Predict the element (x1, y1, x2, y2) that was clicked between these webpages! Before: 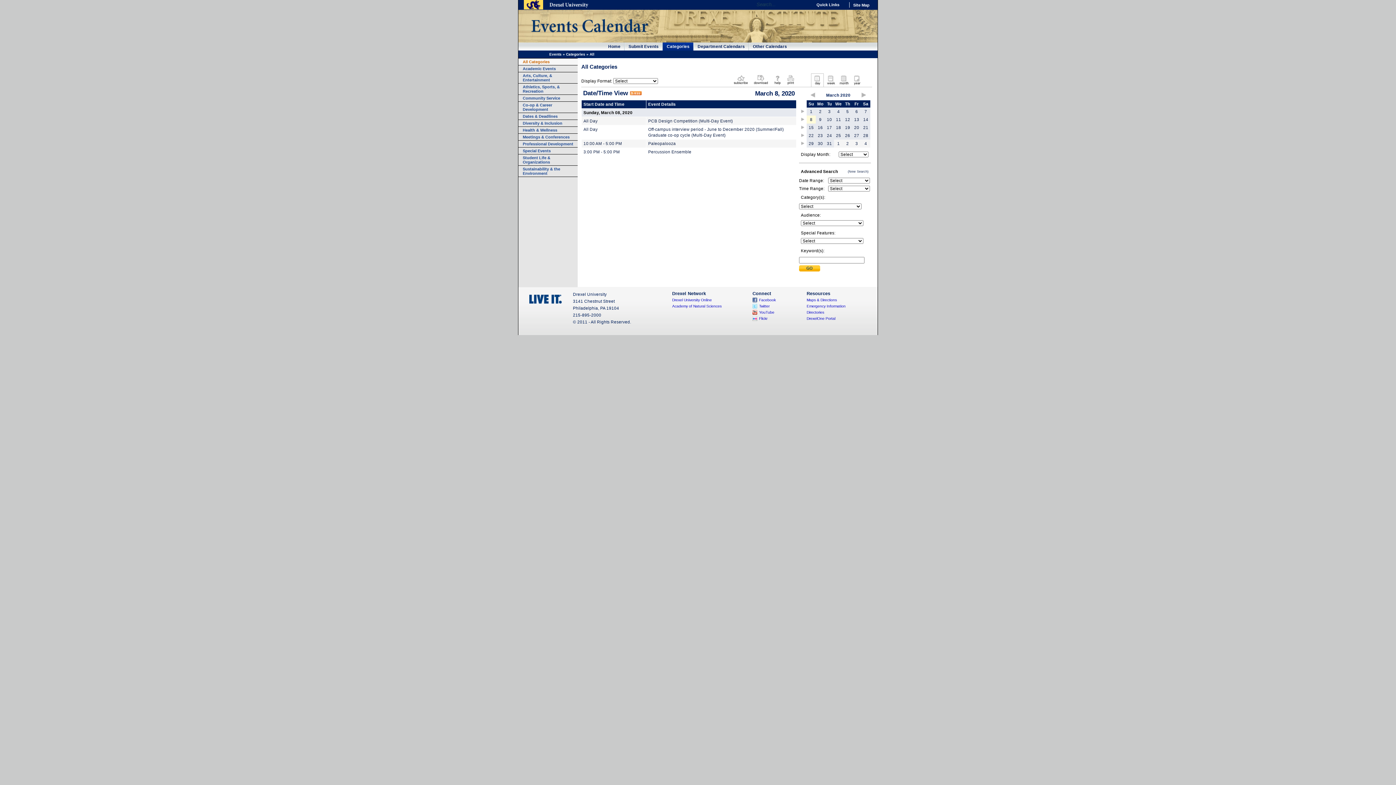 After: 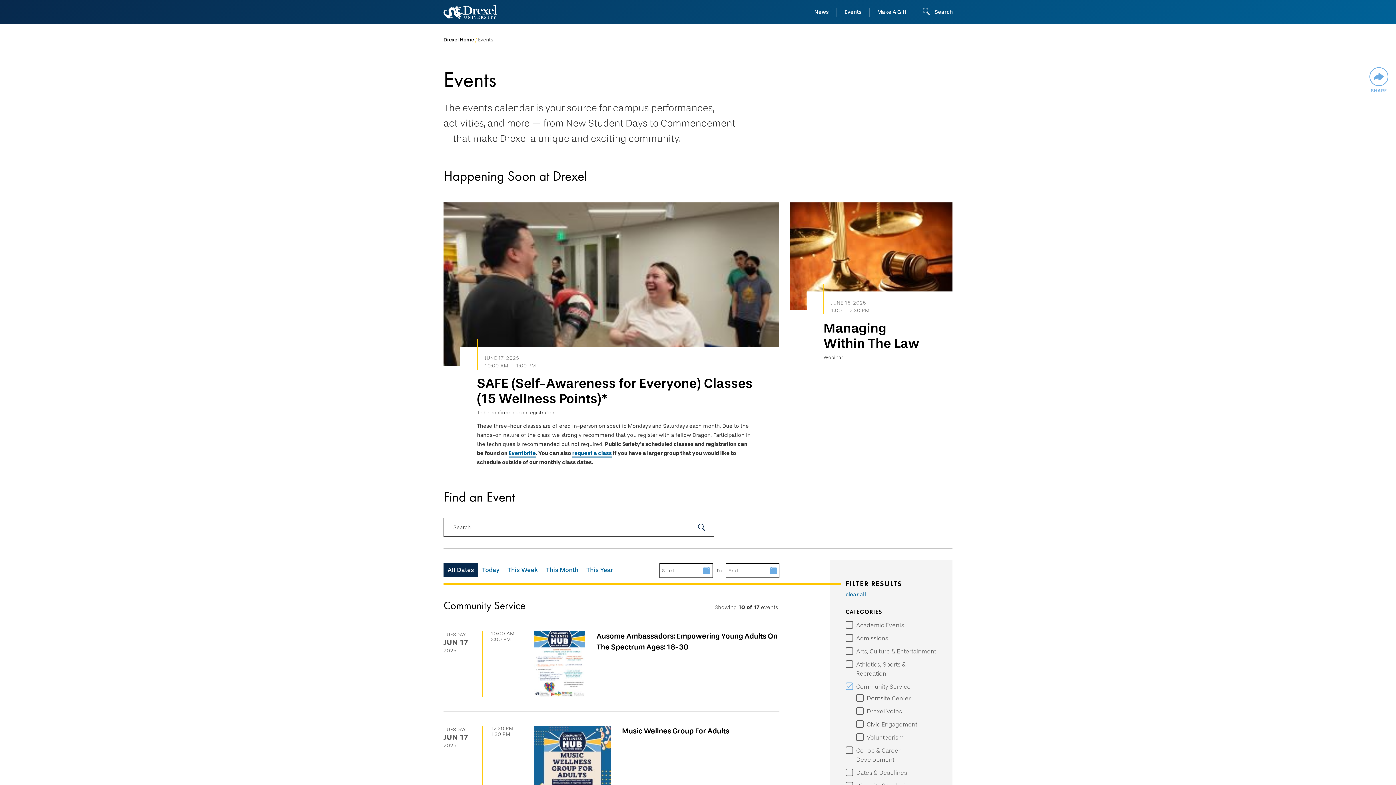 Action: bbox: (518, 94, 577, 101) label: Community Service